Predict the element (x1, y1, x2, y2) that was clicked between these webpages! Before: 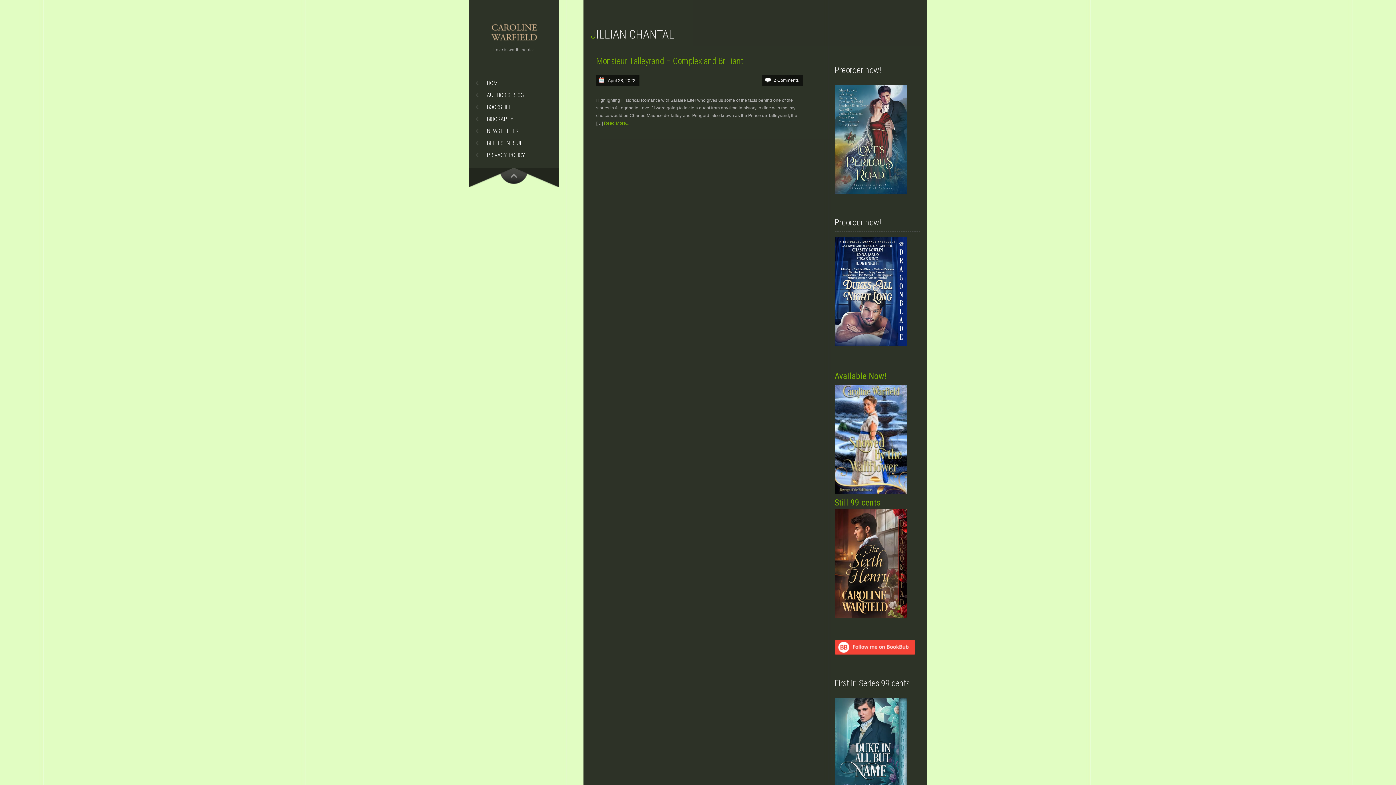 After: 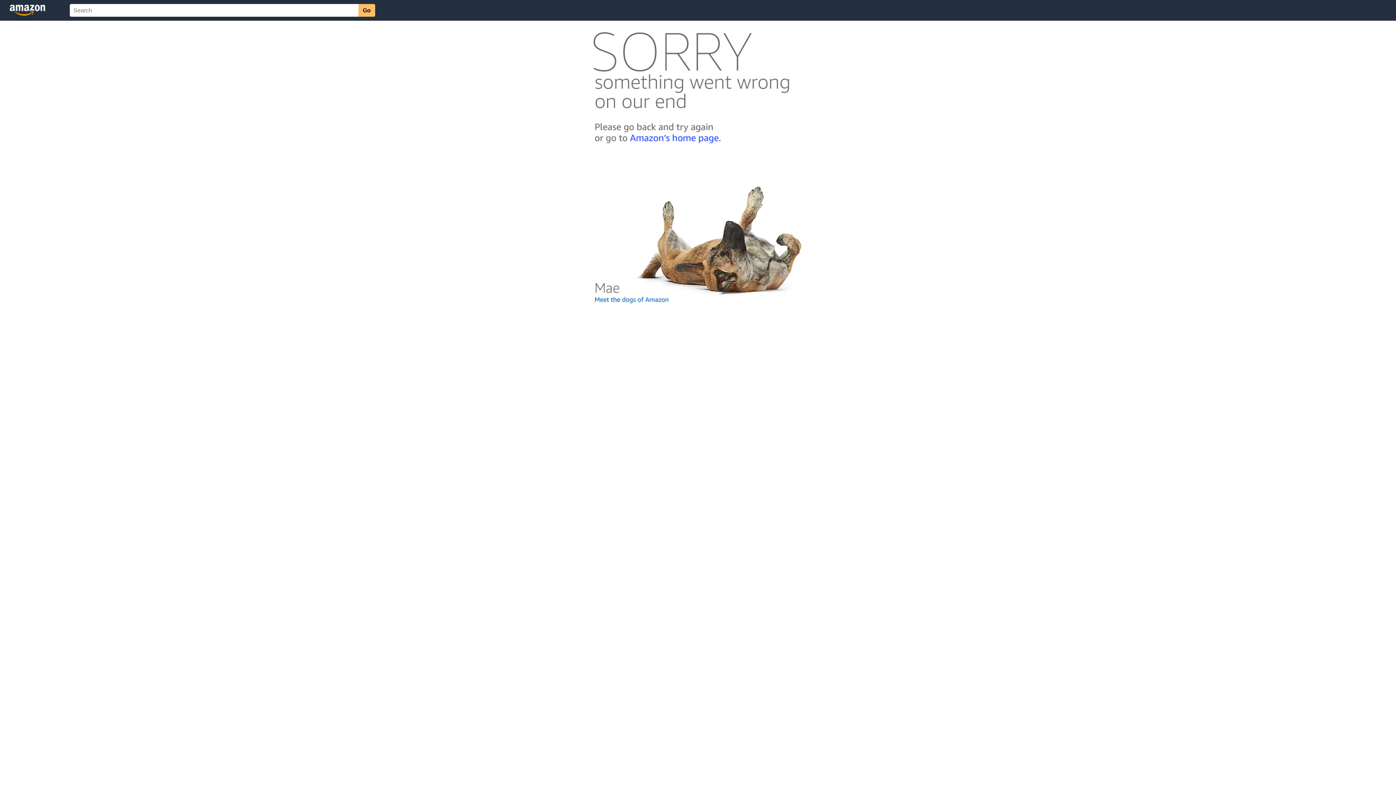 Action: bbox: (834, 497, 880, 508) label: Still 99 cents